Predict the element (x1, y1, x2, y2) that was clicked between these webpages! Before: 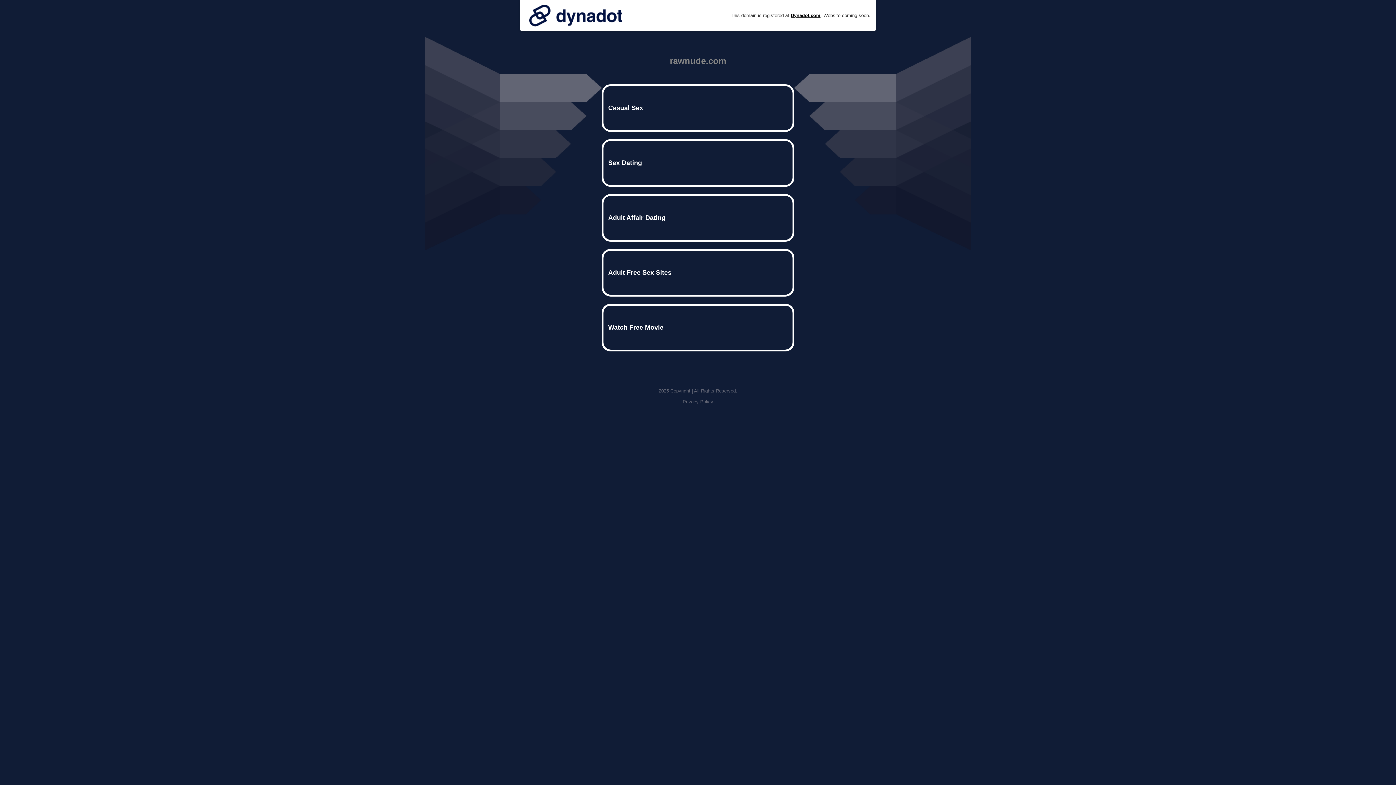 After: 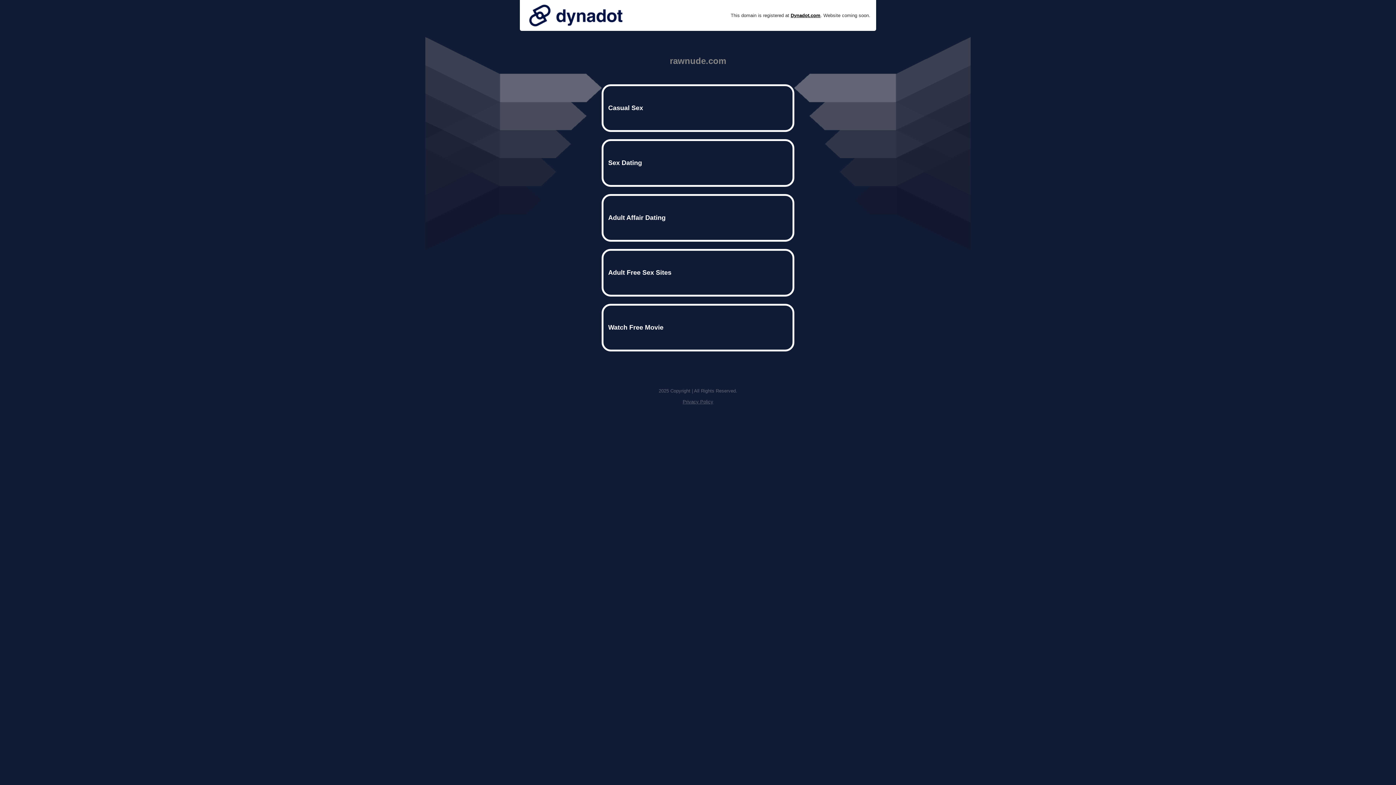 Action: bbox: (525, 0, 626, 30)